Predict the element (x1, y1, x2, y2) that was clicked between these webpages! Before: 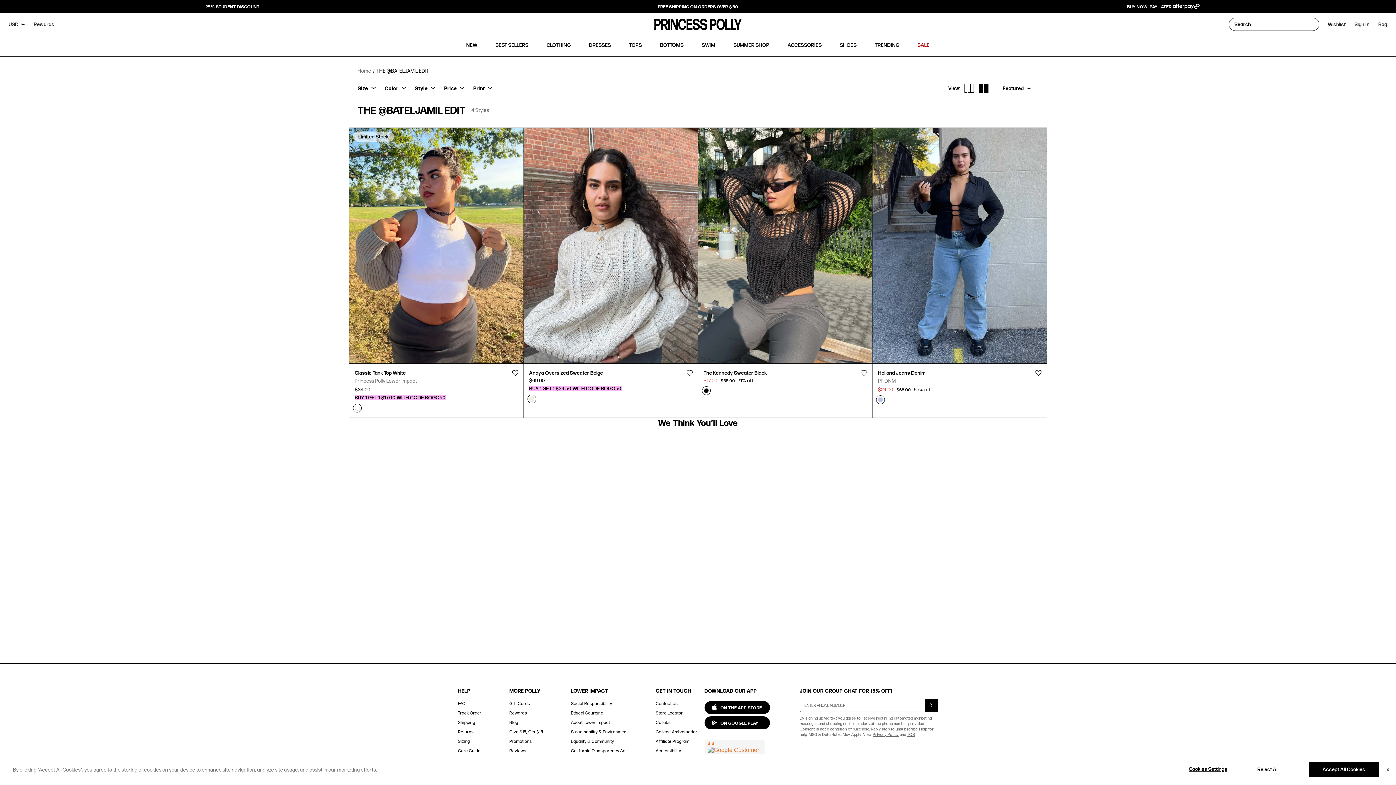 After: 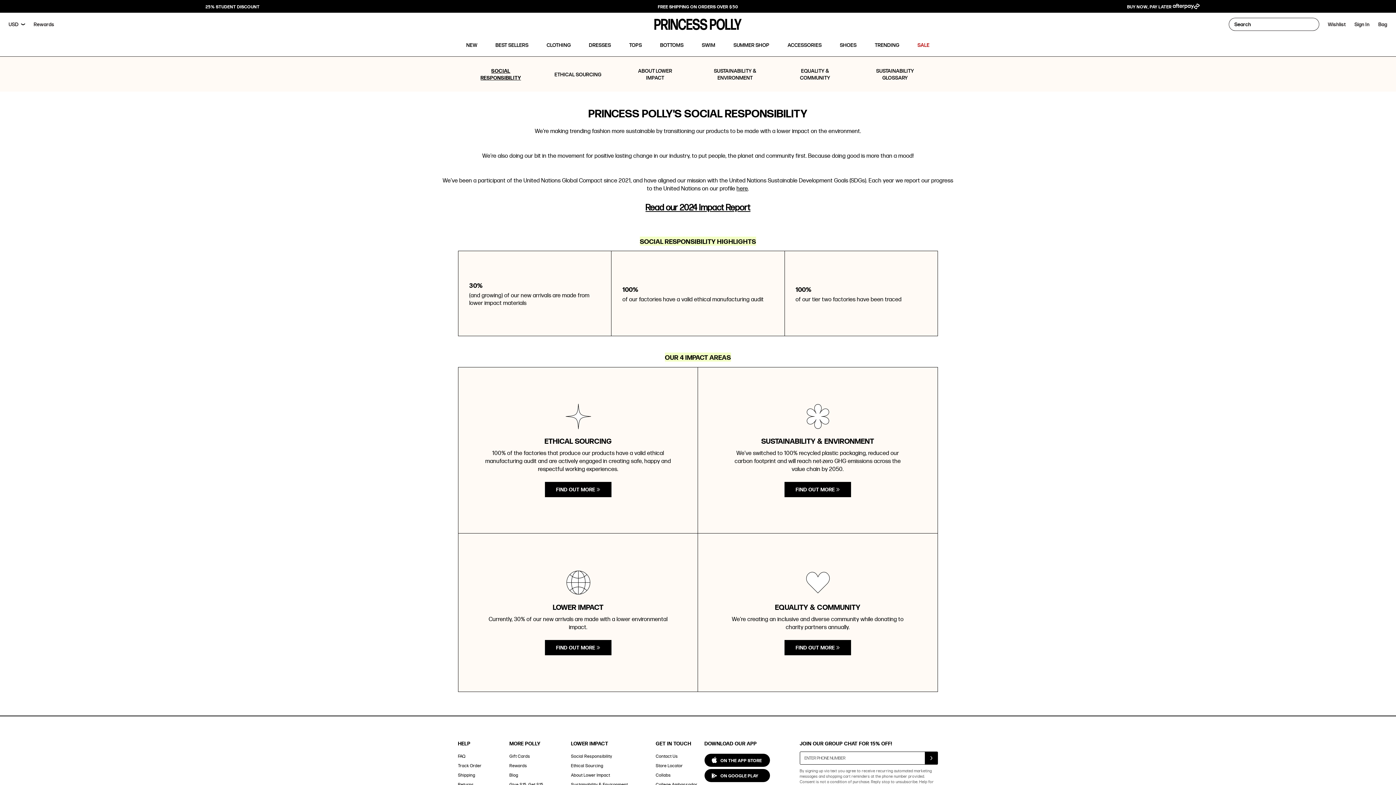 Action: label: Social Responsibility bbox: (571, 701, 612, 706)